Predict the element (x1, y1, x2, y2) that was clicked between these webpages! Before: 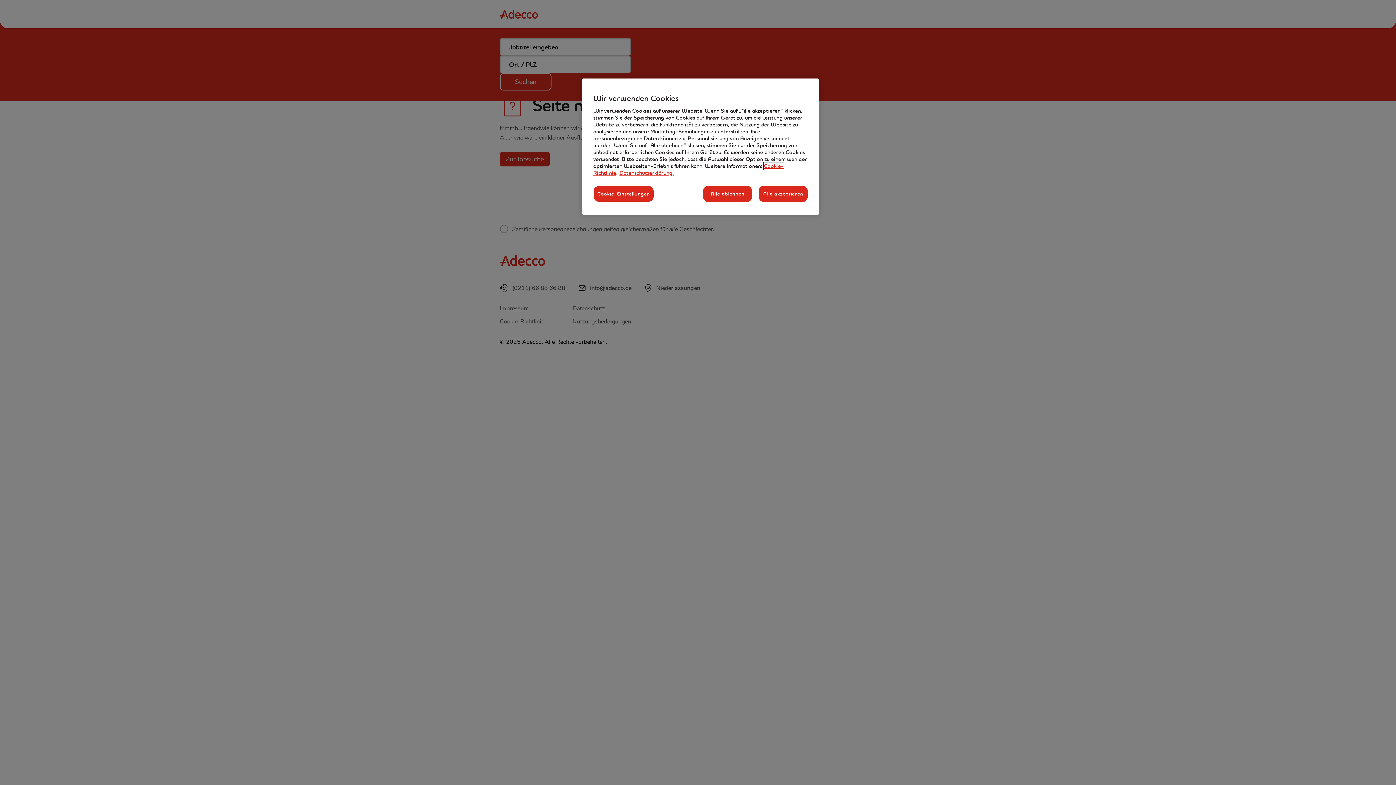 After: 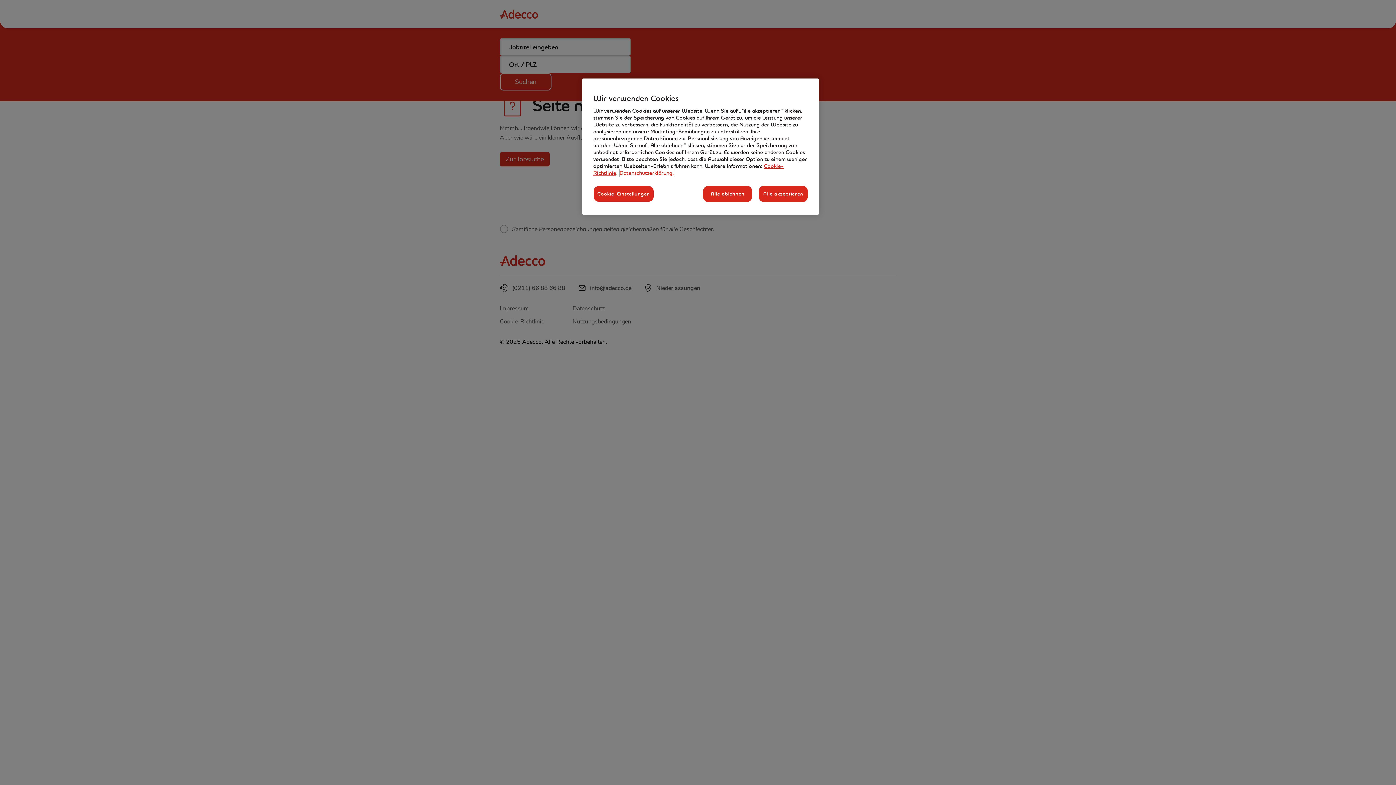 Action: bbox: (619, 169, 673, 176) label: Rechtliche Informationen, wird in neuer registerkarte geöffnet